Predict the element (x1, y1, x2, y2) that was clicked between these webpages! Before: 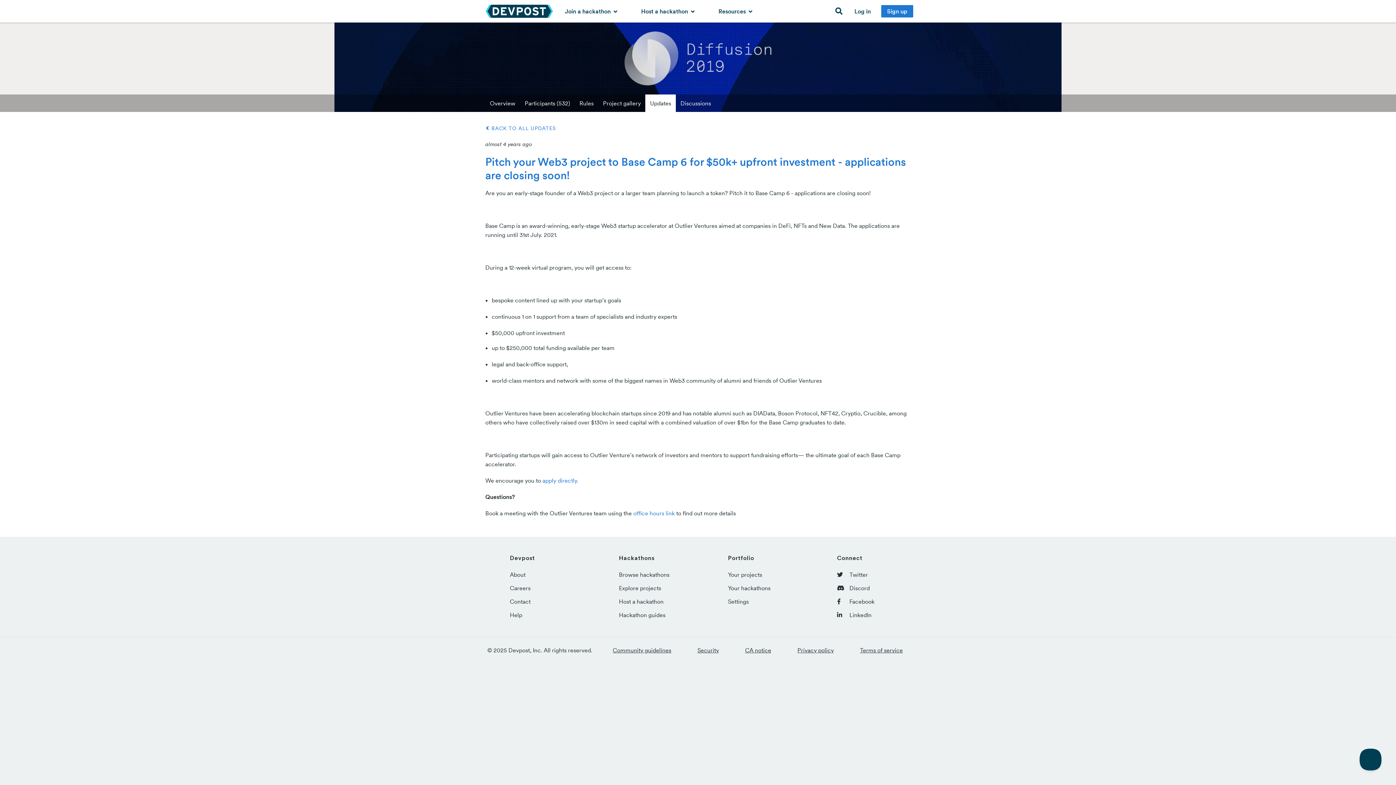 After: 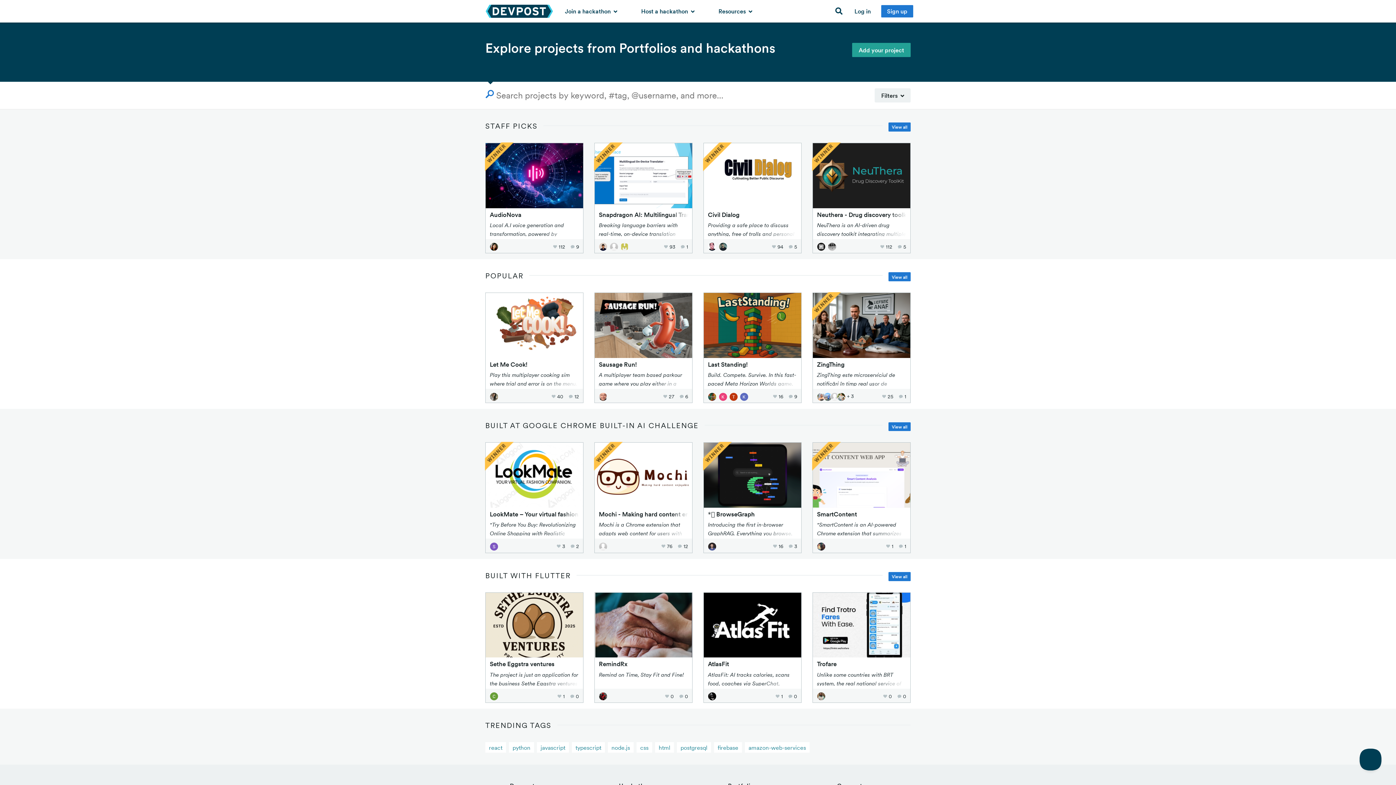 Action: label: Explore projects bbox: (619, 584, 661, 592)